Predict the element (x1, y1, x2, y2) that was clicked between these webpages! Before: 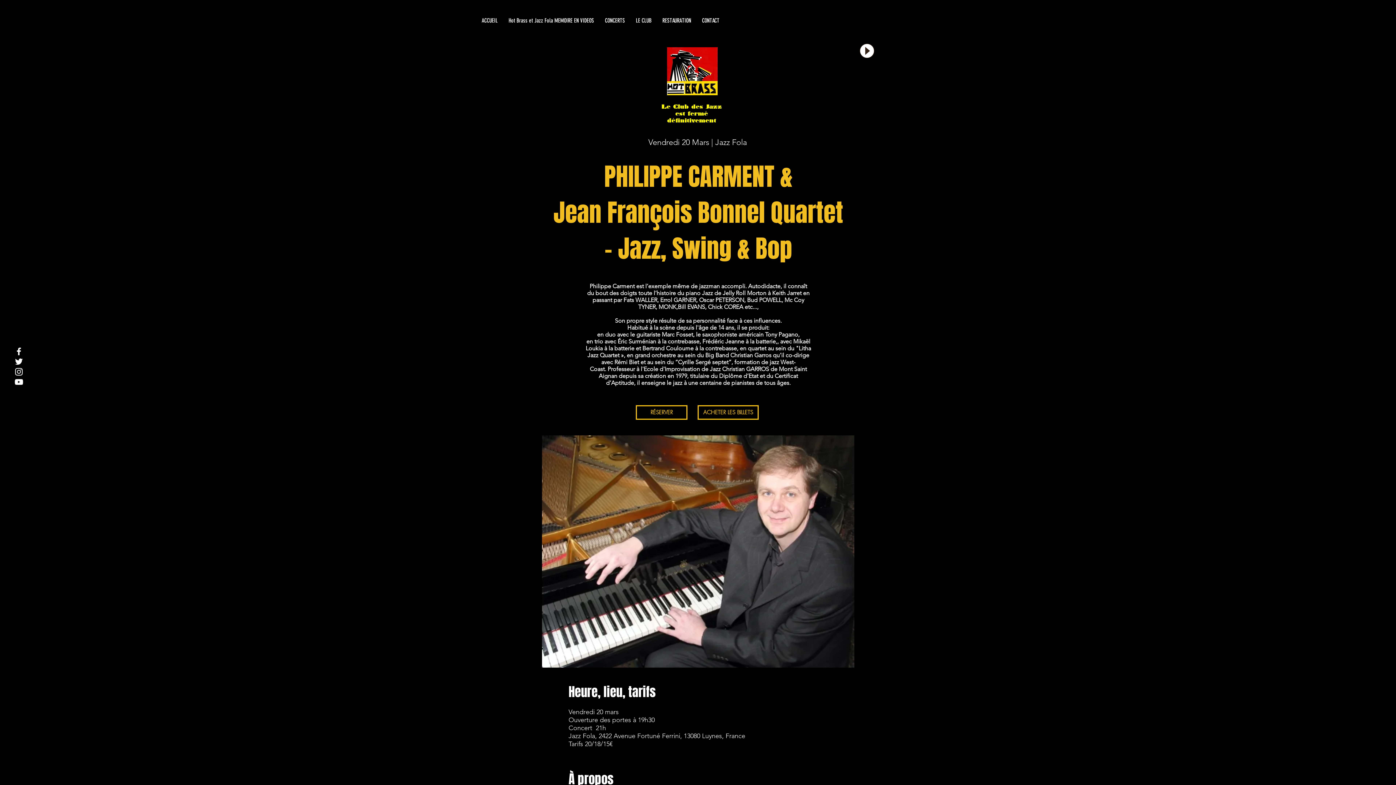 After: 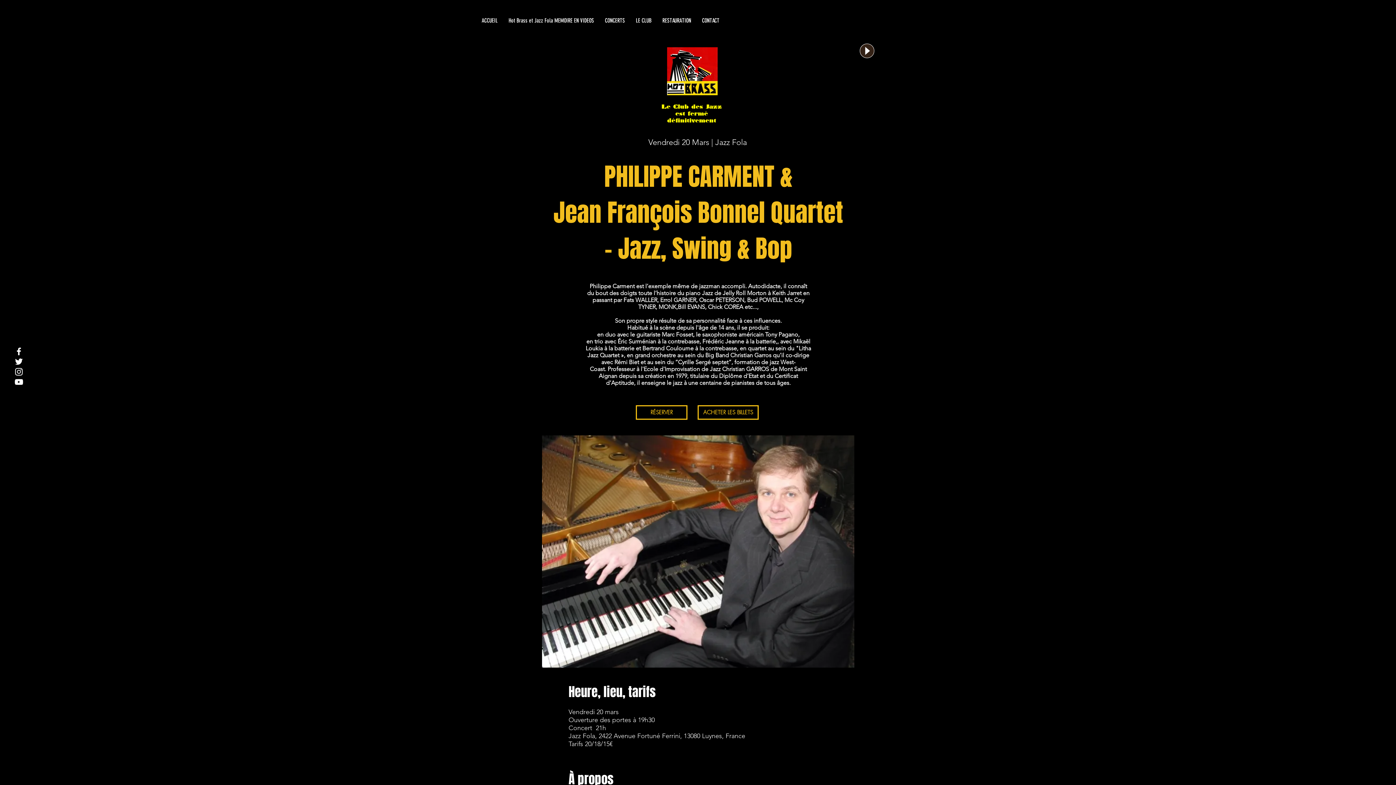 Action: label: Play bbox: (860, 44, 874, 57)